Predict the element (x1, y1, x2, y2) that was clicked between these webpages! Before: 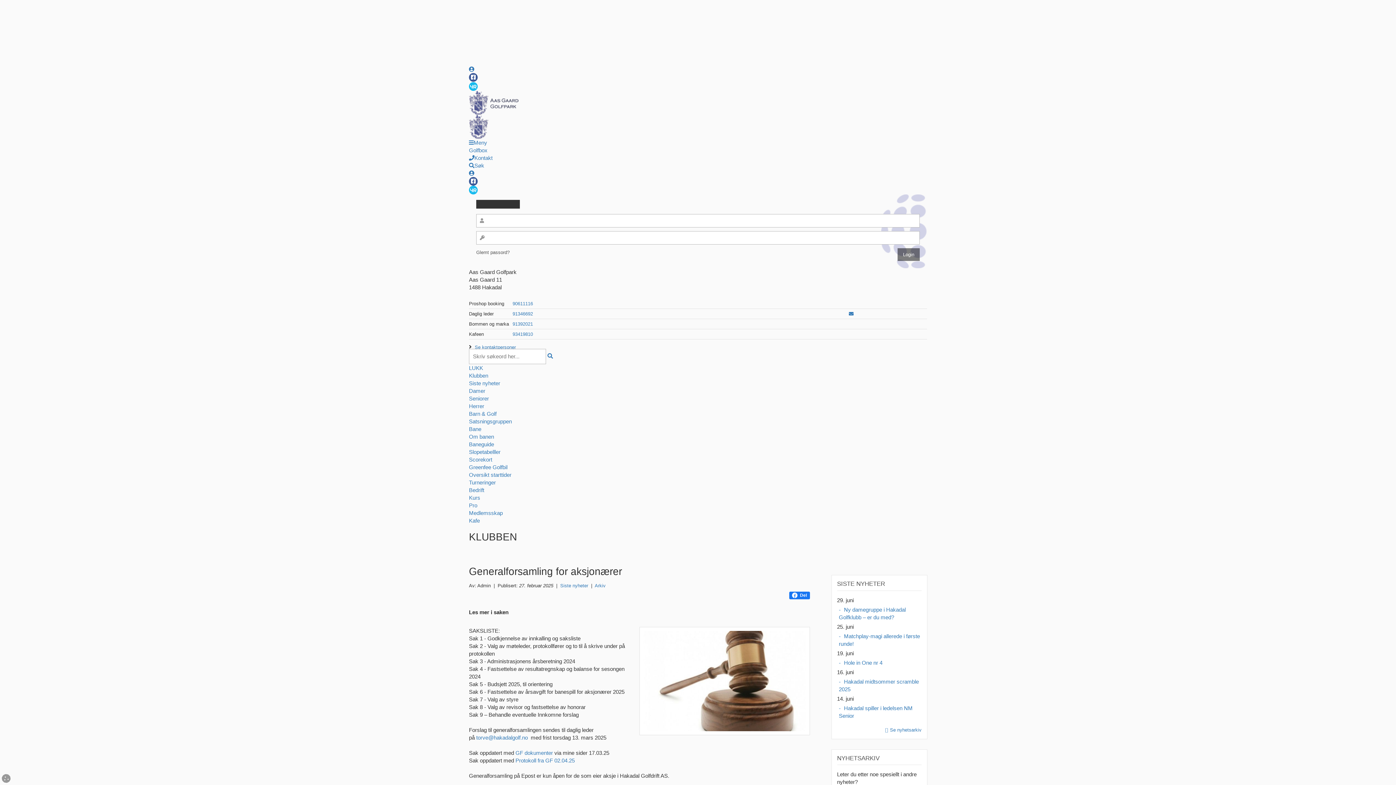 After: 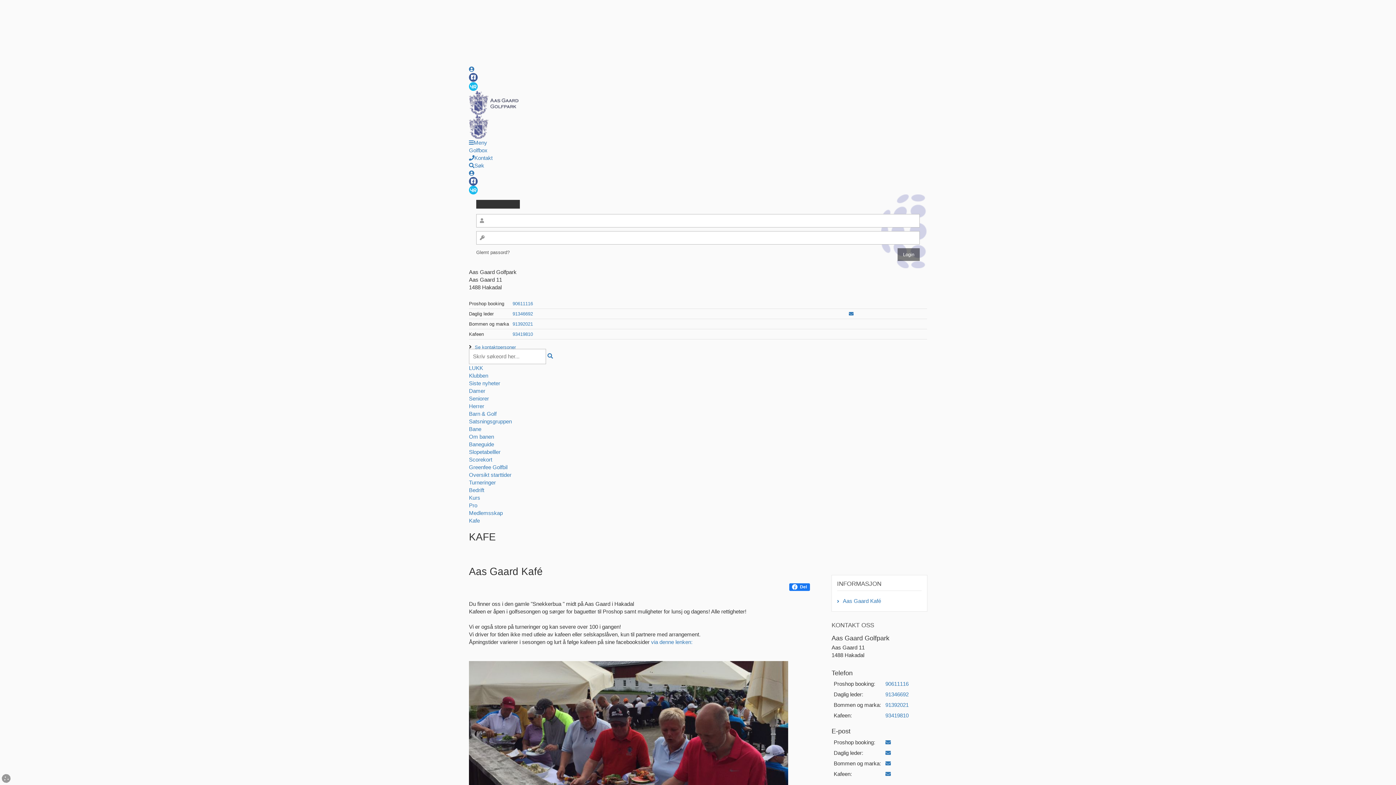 Action: bbox: (469, 517, 480, 524) label: Kafe